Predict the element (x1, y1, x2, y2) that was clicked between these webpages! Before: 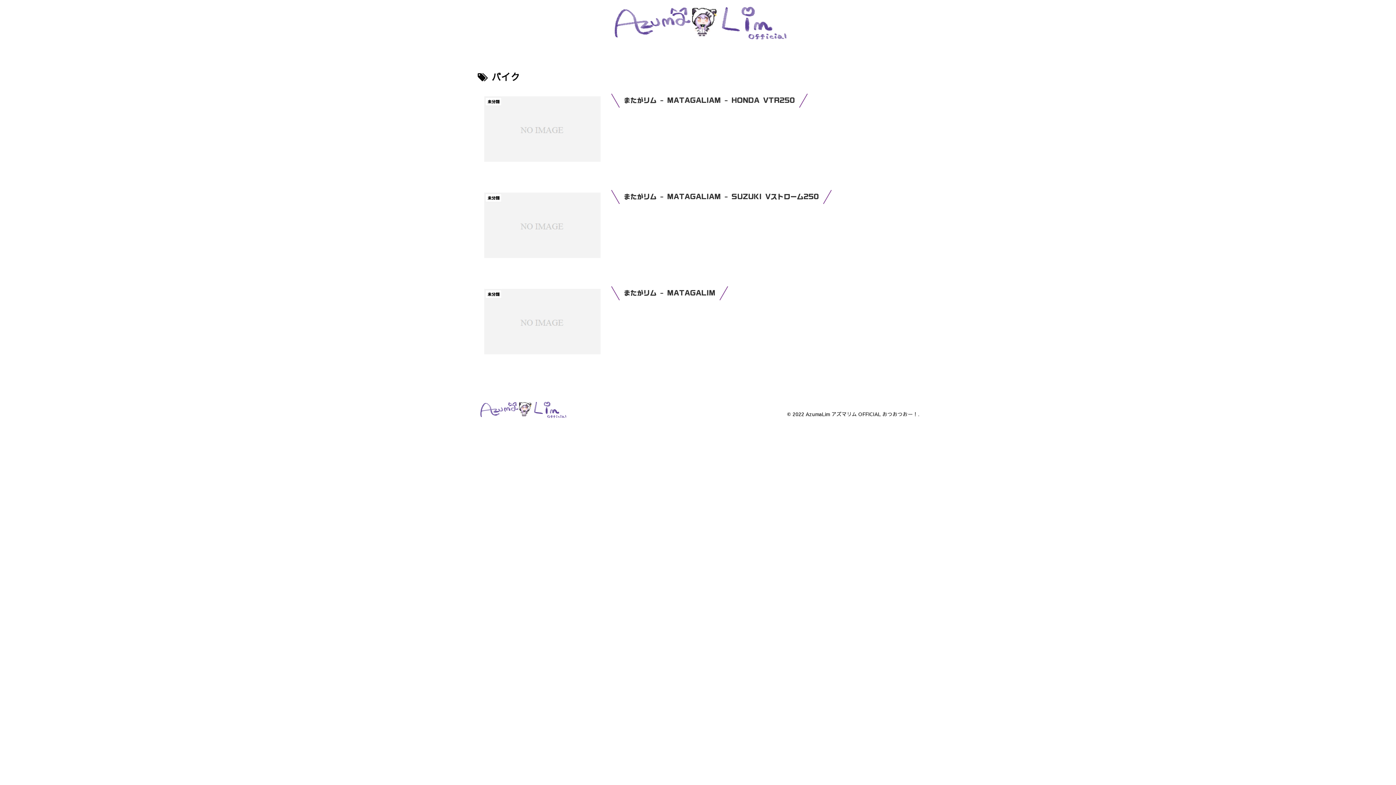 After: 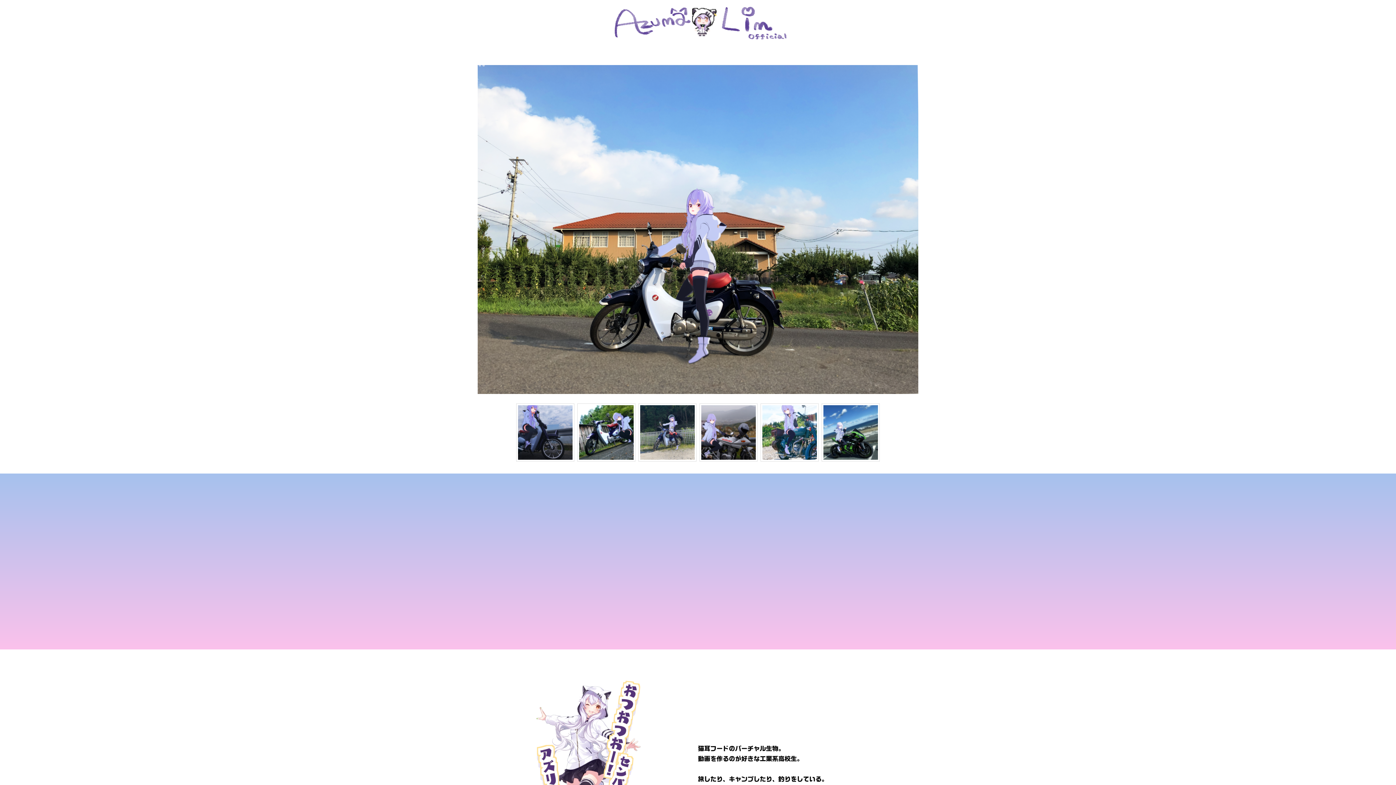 Action: bbox: (476, 400, 567, 421)